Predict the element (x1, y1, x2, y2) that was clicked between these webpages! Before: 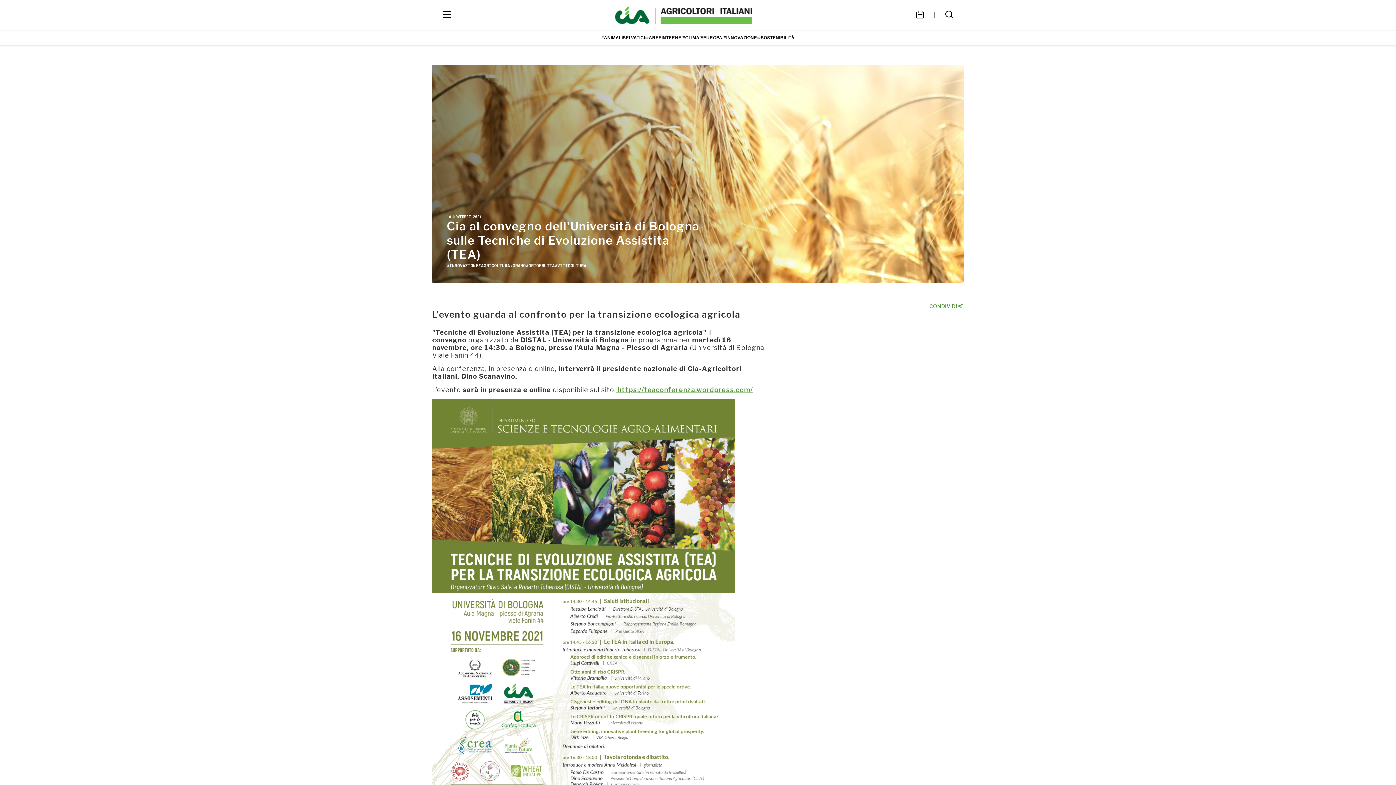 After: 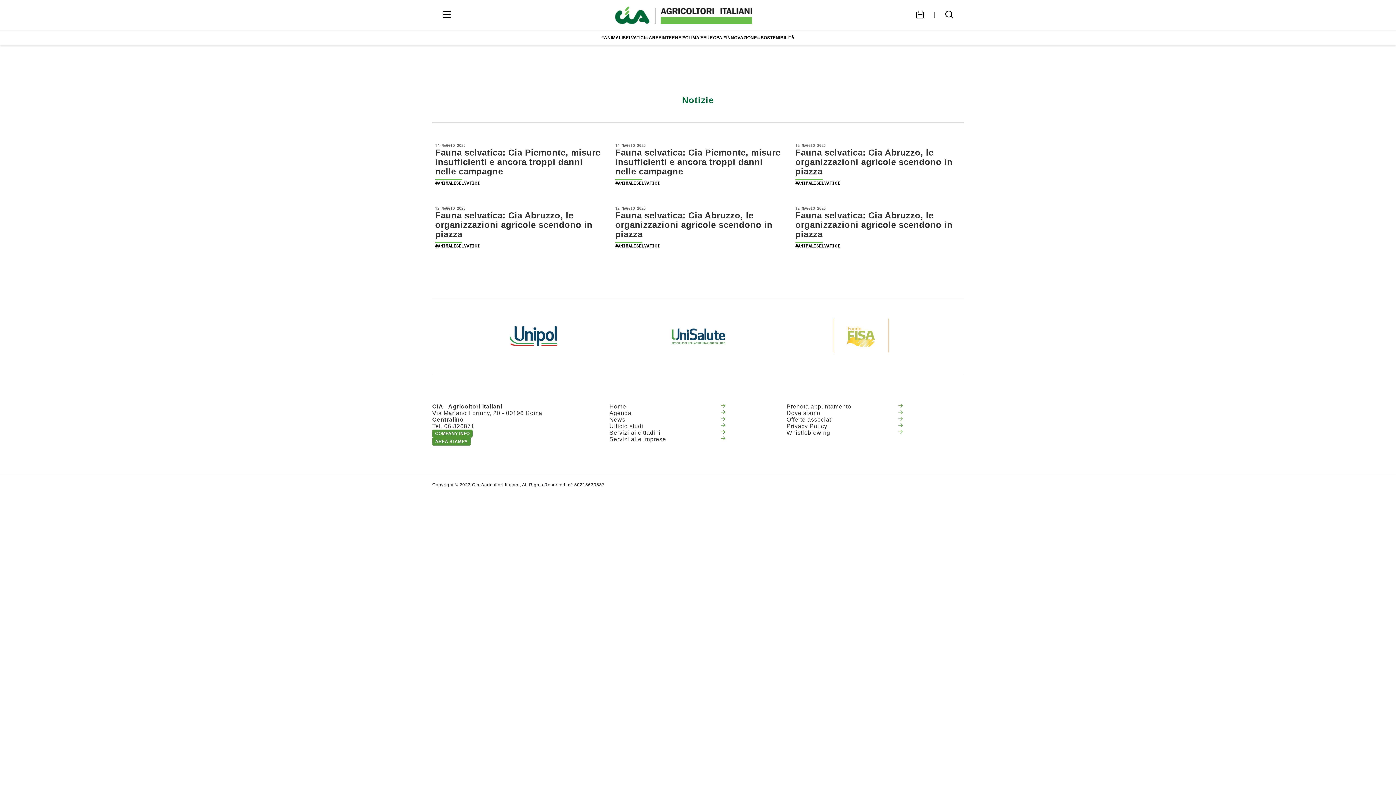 Action: label: #ANIMALISELVATICI bbox: (601, 30, 645, 44)